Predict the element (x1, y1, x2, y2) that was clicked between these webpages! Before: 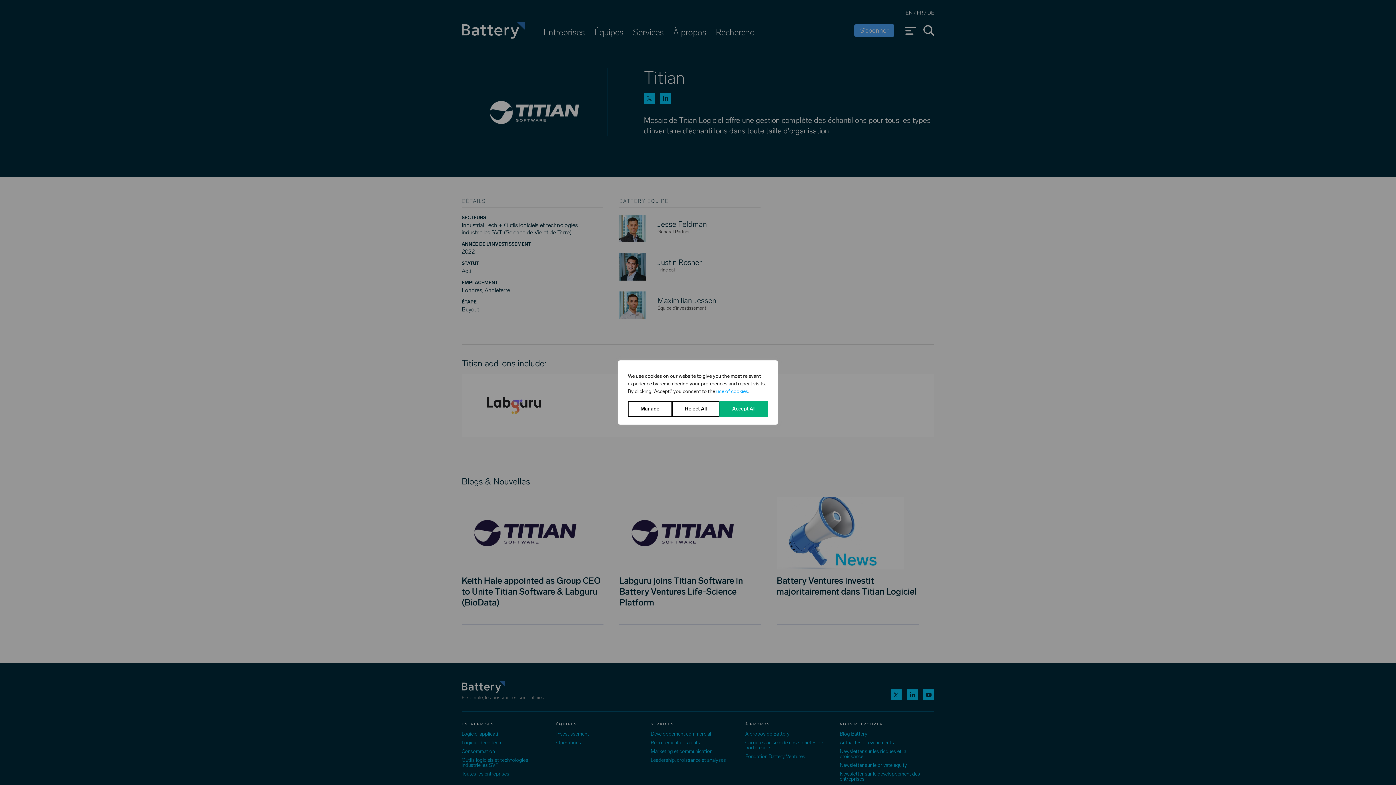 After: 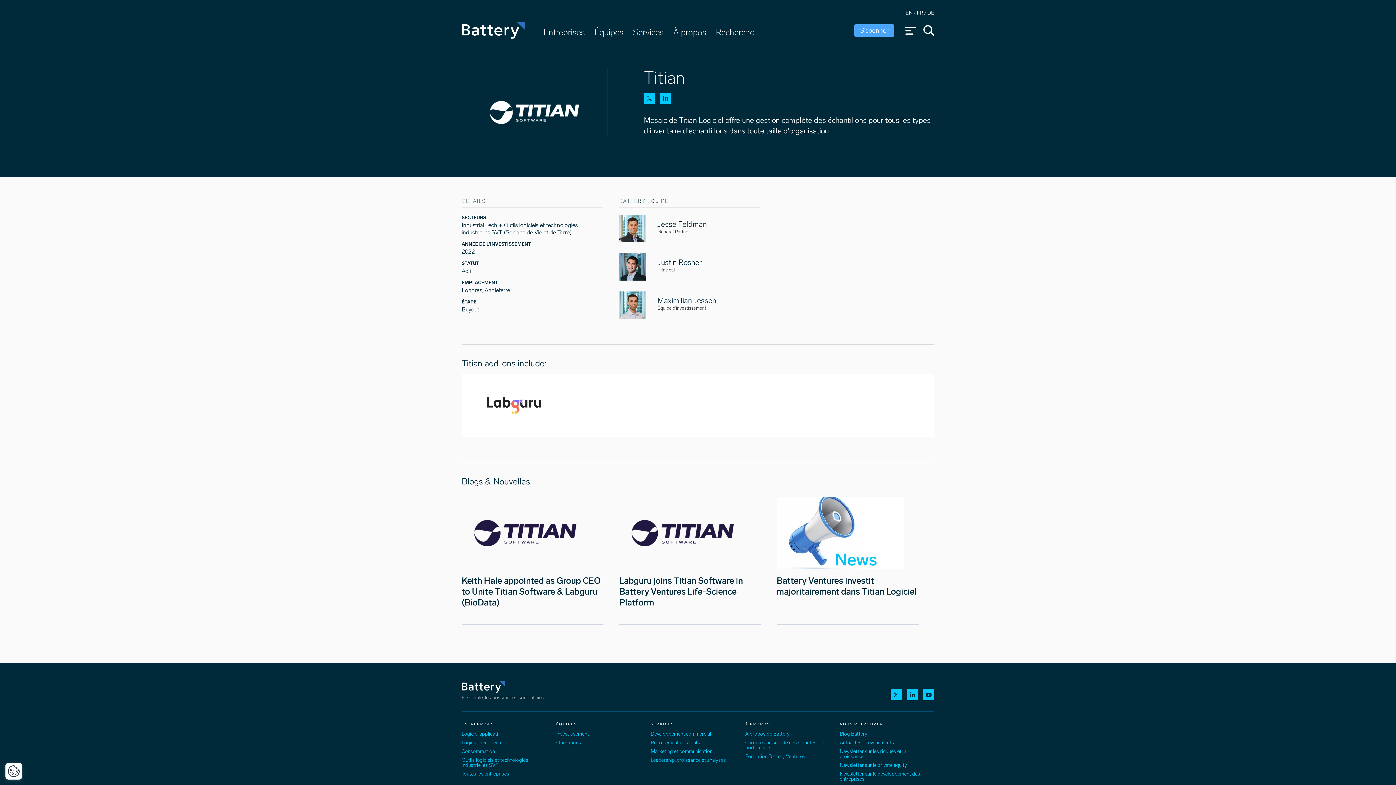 Action: bbox: (672, 401, 719, 417) label: Reject All